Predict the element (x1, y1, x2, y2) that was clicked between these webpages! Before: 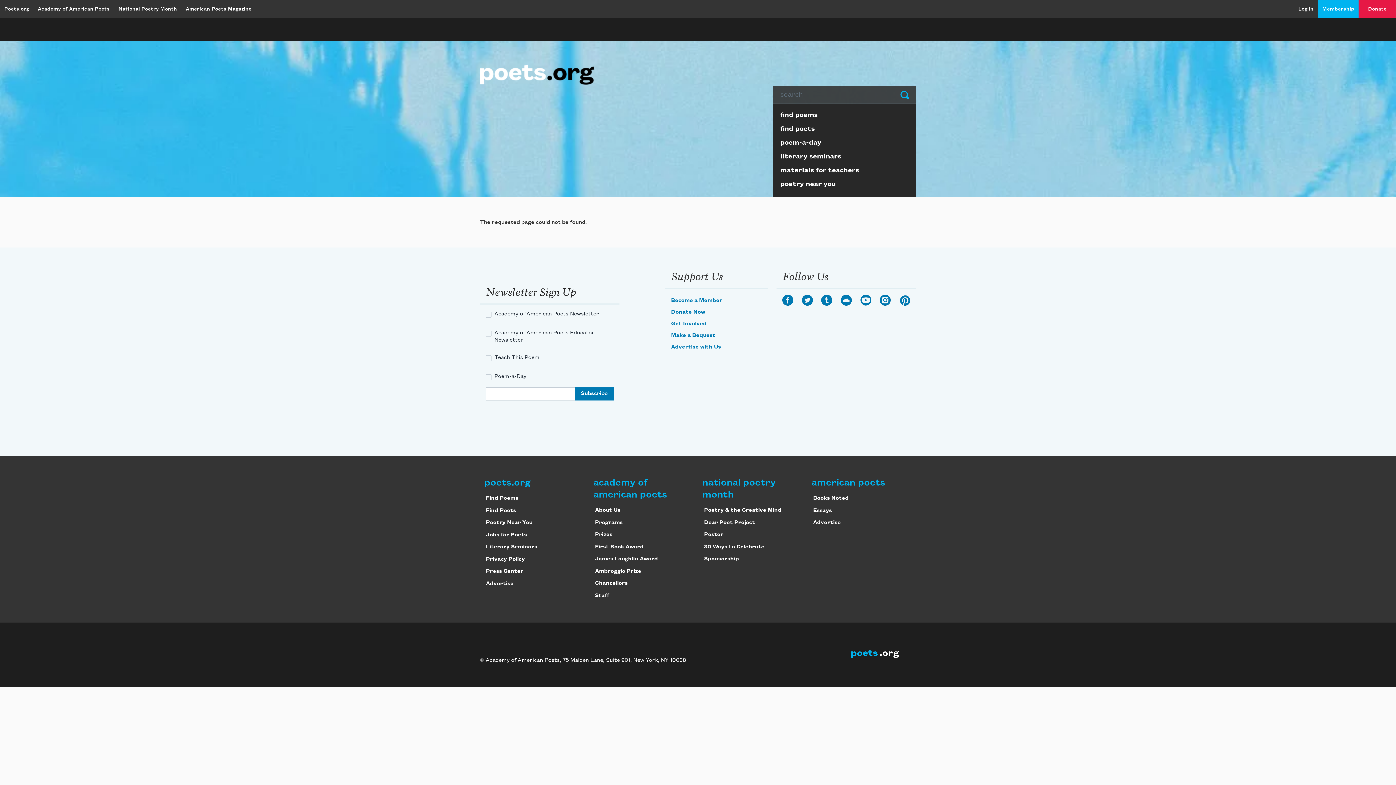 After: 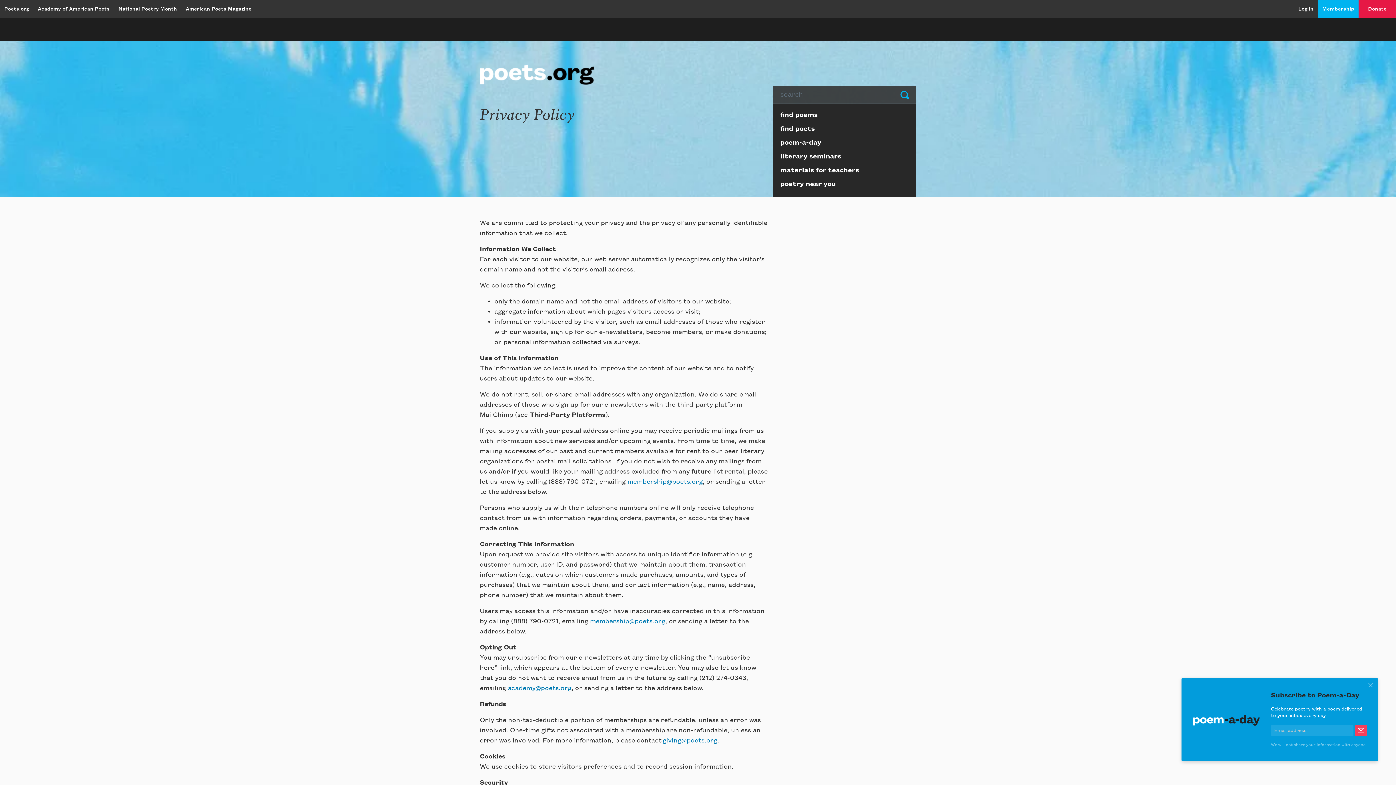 Action: label: Privacy Policy bbox: (486, 558, 525, 564)